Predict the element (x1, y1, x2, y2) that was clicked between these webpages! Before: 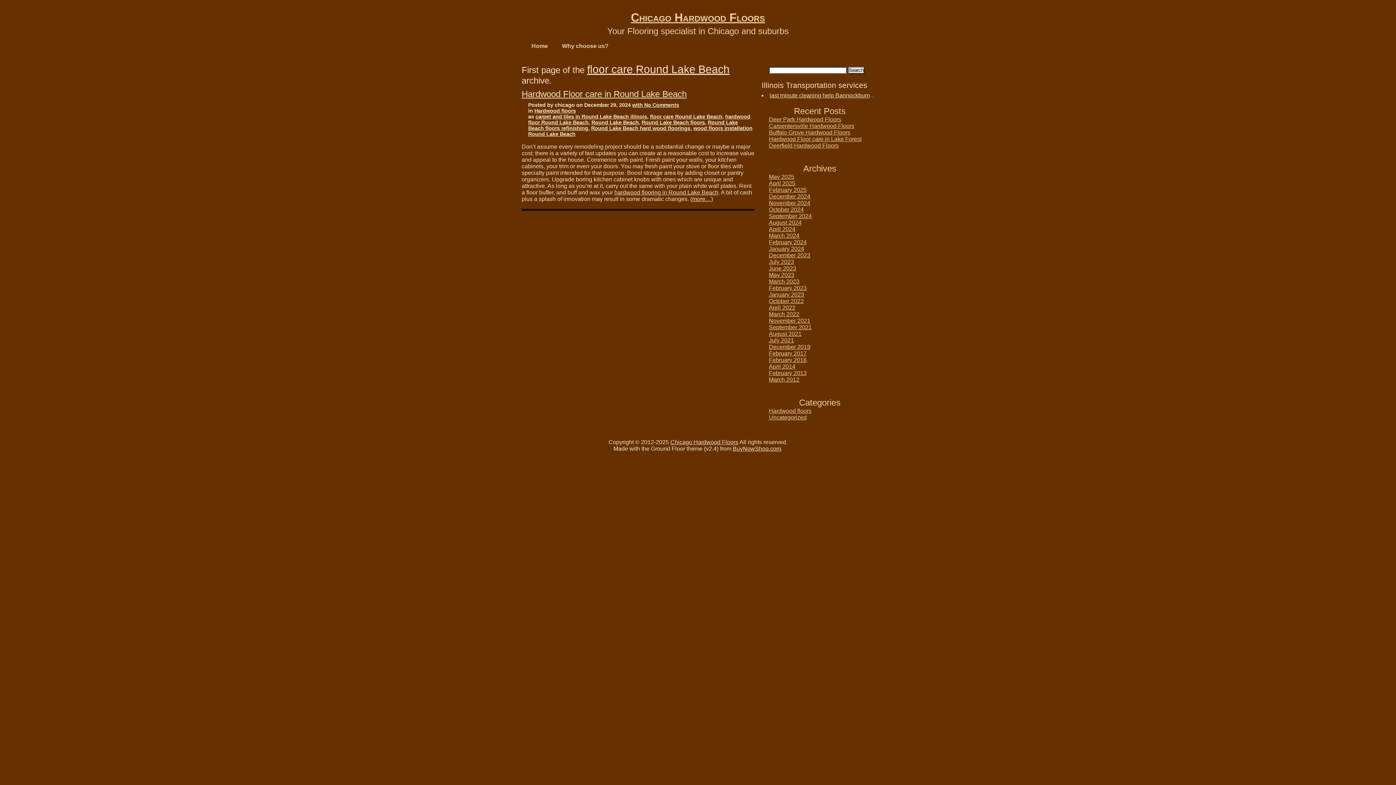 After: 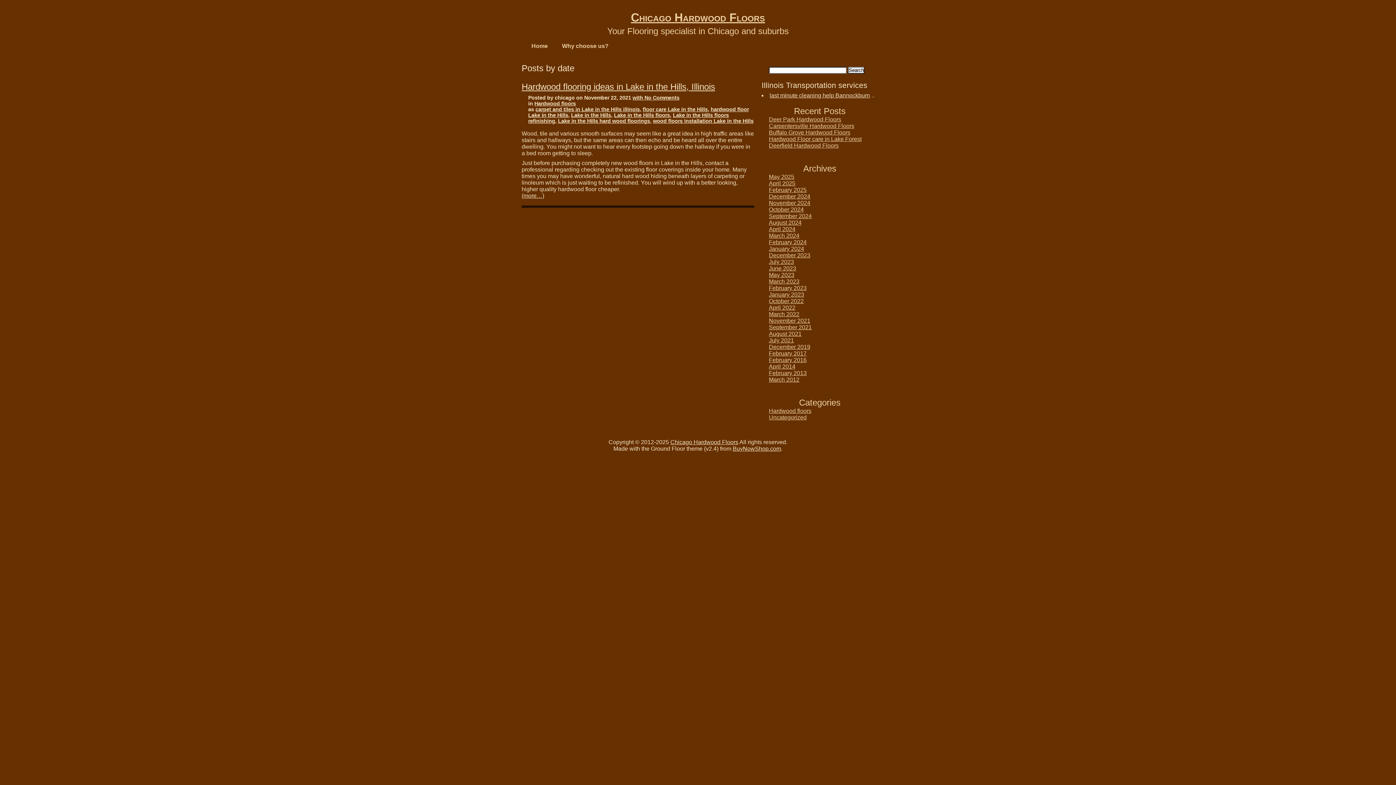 Action: bbox: (769, 317, 810, 324) label: November 2021